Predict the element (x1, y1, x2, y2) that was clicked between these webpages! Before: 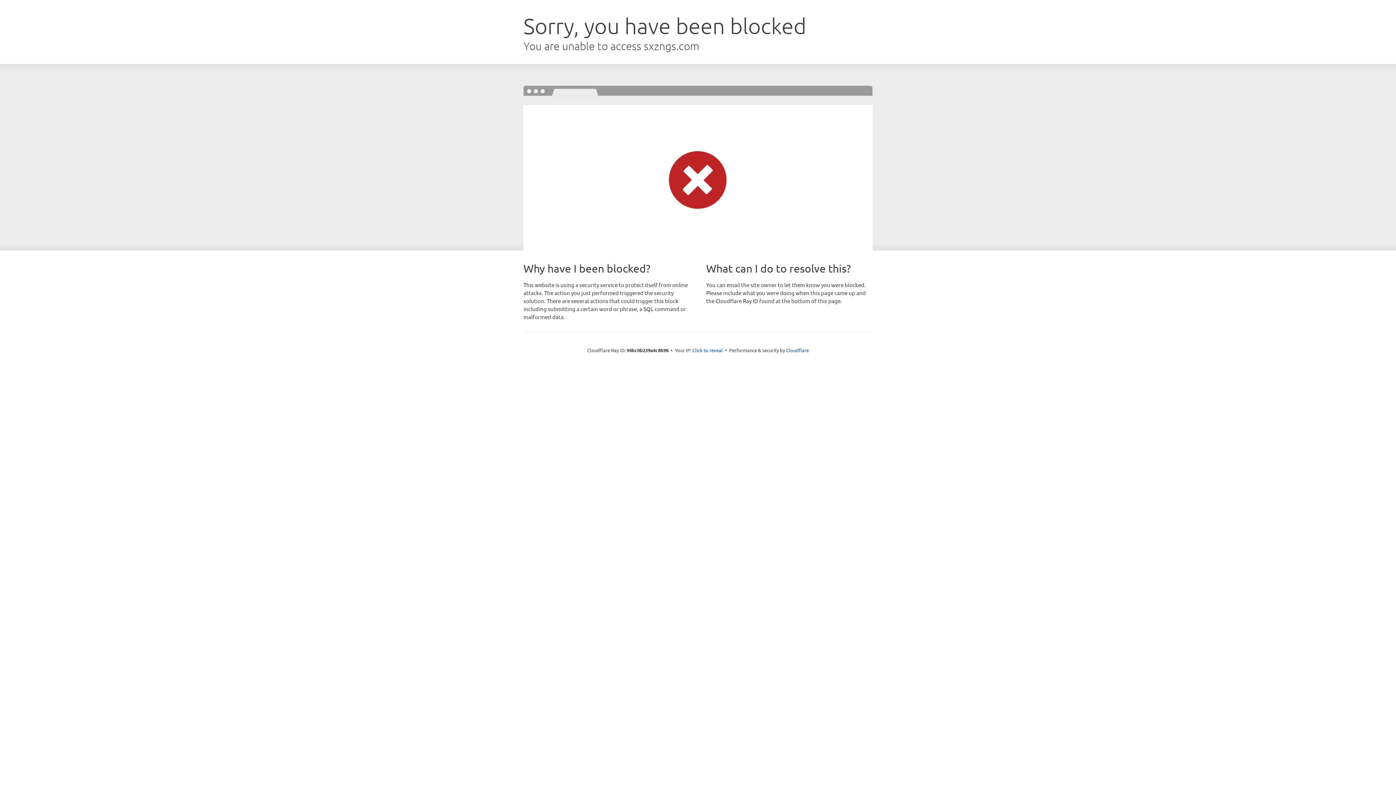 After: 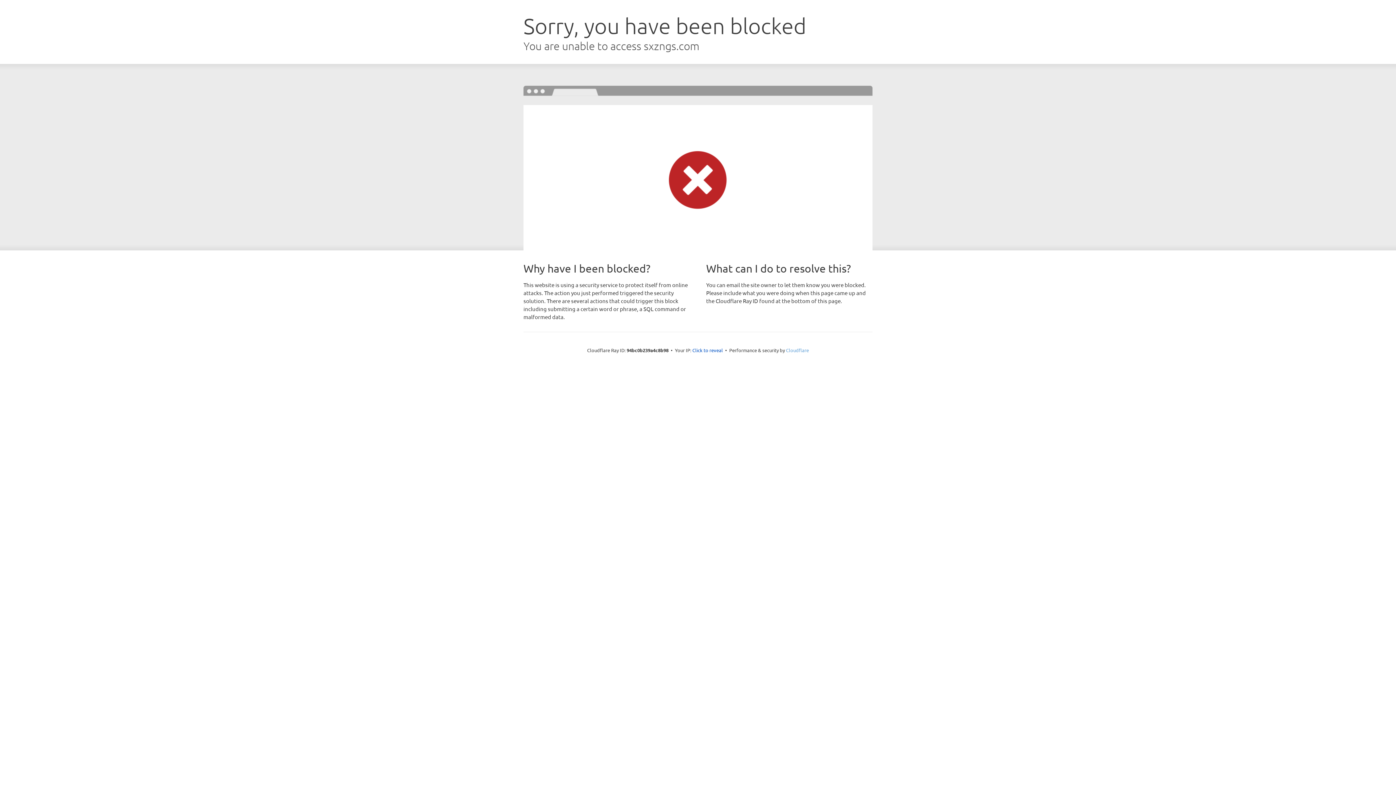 Action: label: Cloudflare bbox: (786, 347, 809, 353)